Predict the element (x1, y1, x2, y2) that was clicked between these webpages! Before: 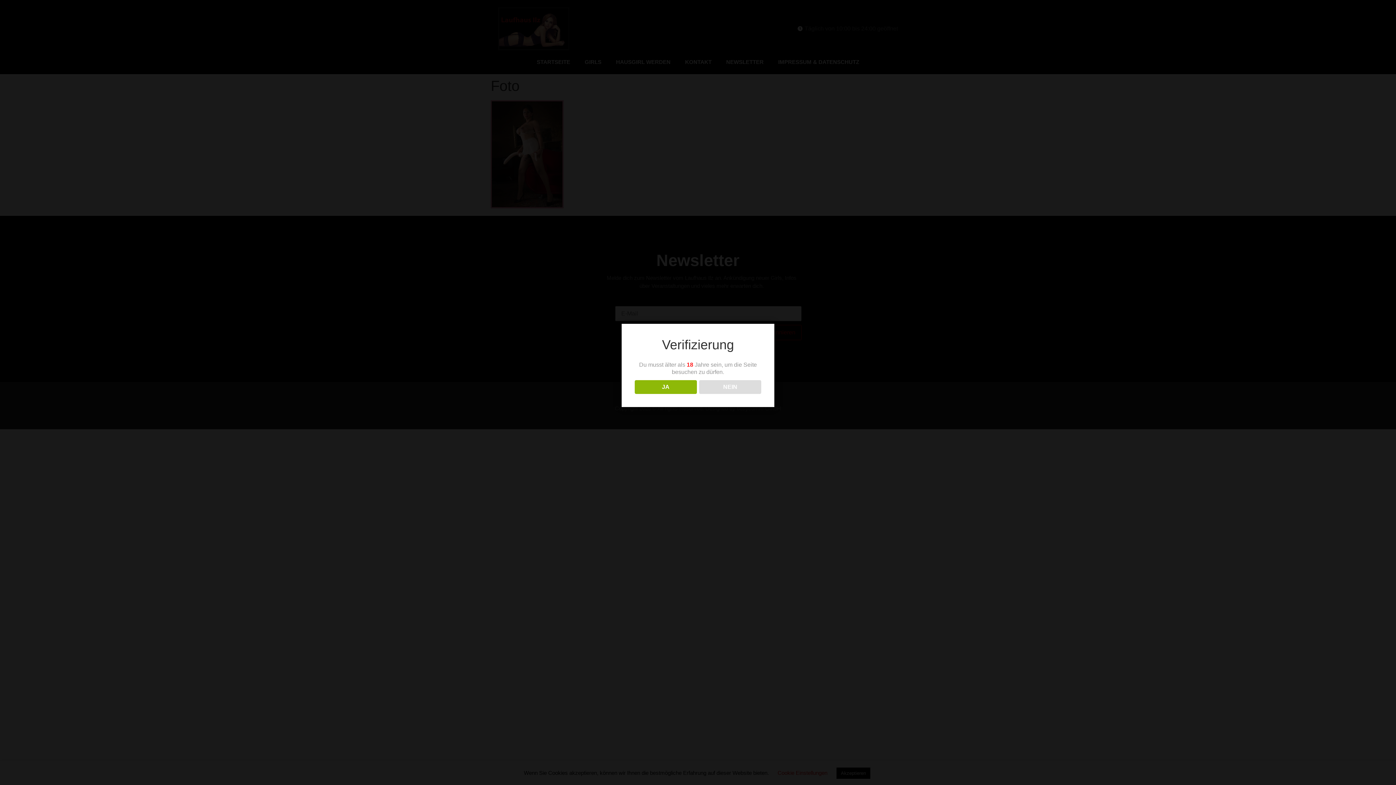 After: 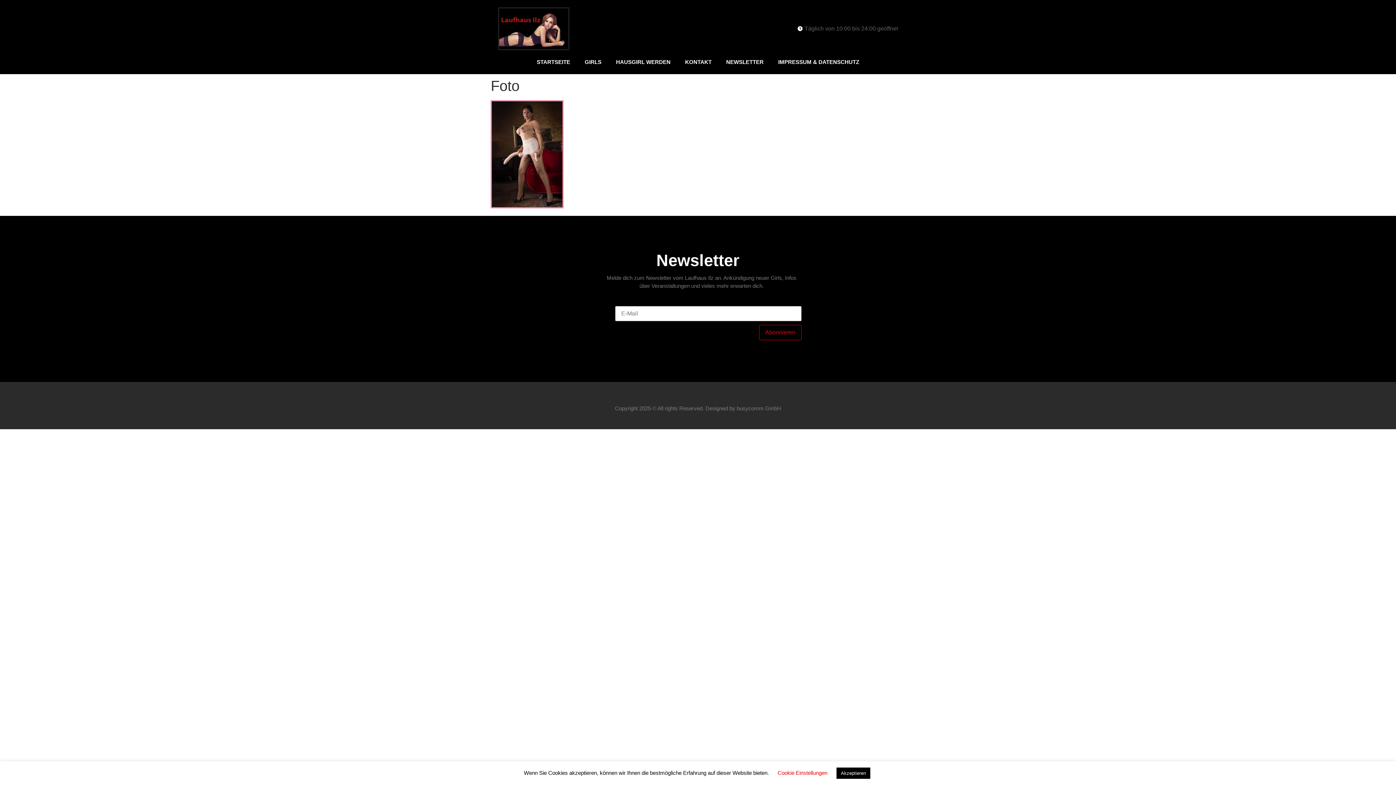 Action: bbox: (634, 380, 696, 394) label: JA